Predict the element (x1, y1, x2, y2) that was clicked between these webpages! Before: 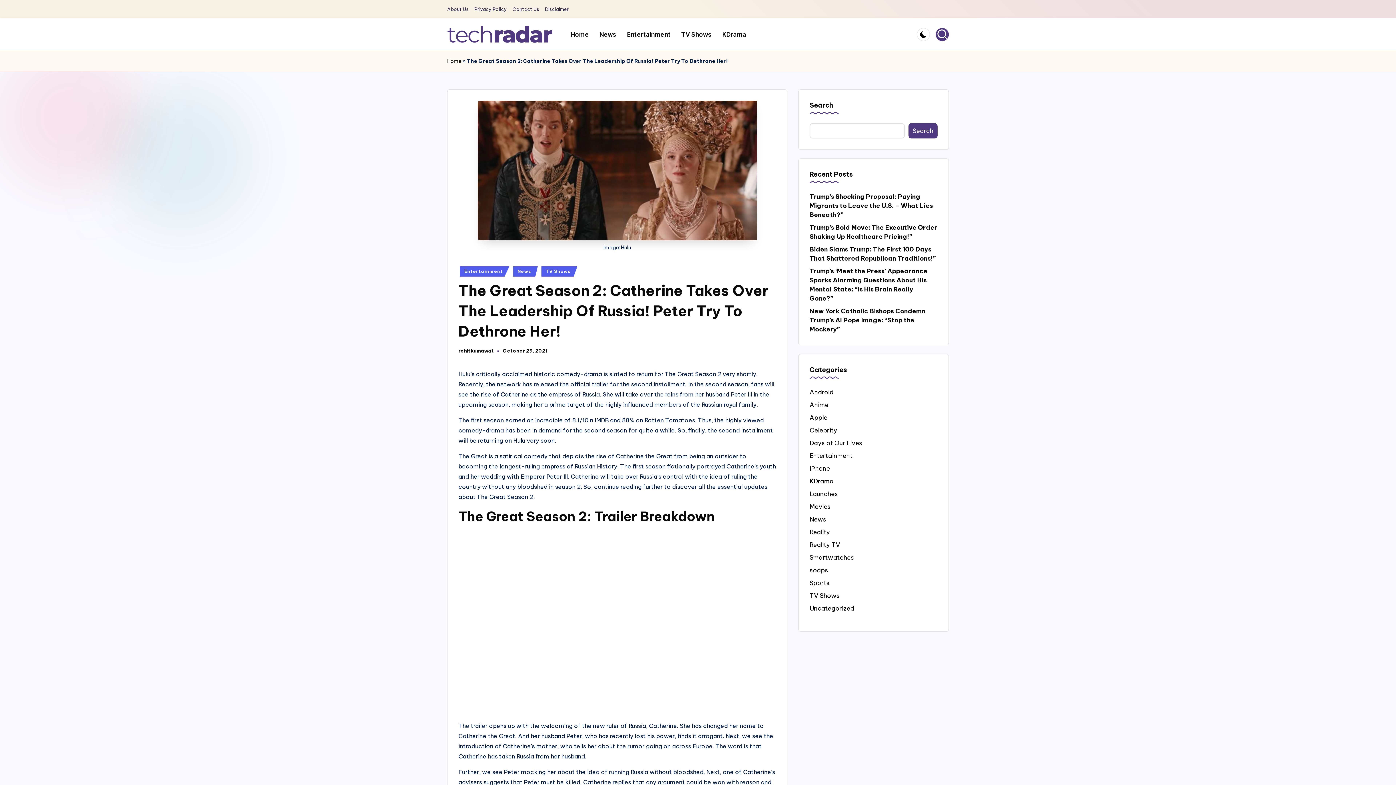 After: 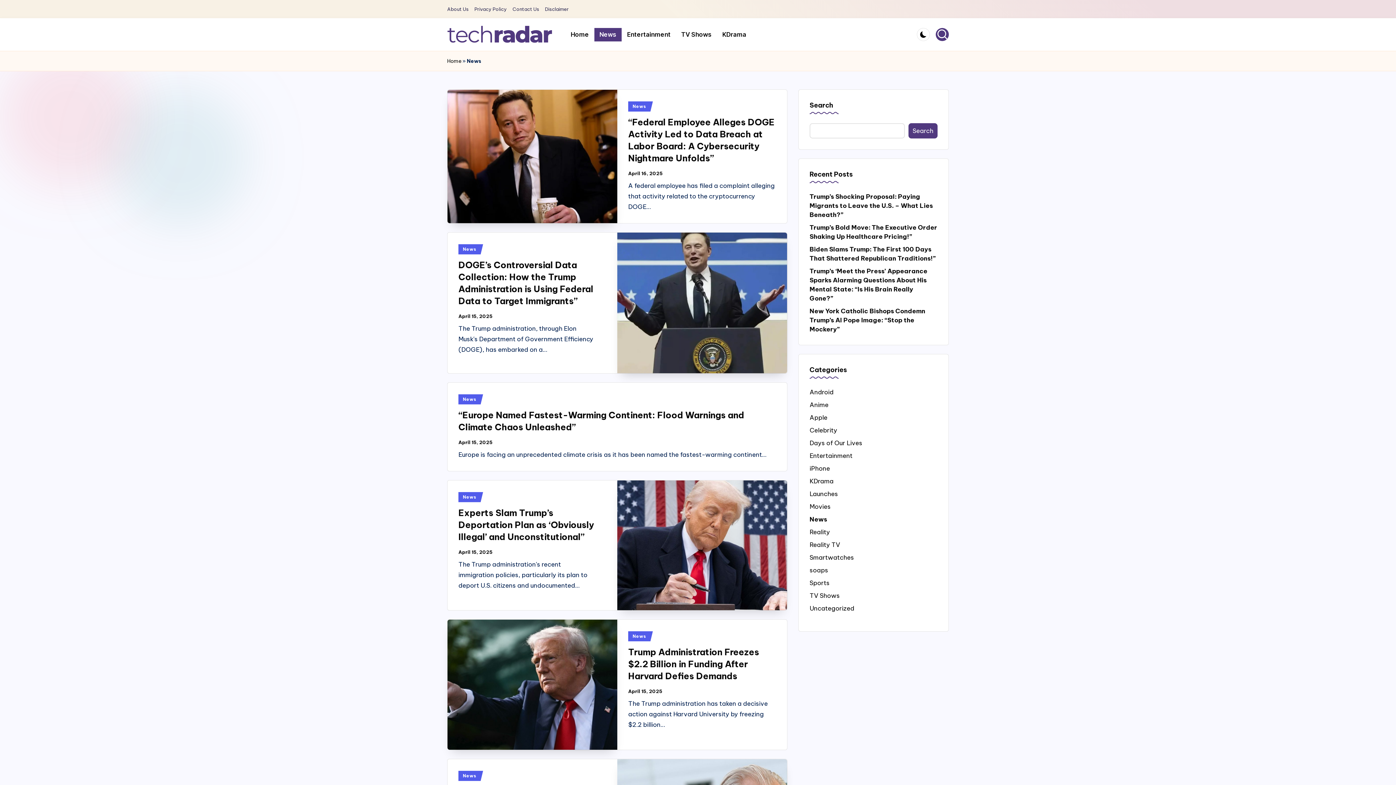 Action: label: News bbox: (809, 515, 937, 524)